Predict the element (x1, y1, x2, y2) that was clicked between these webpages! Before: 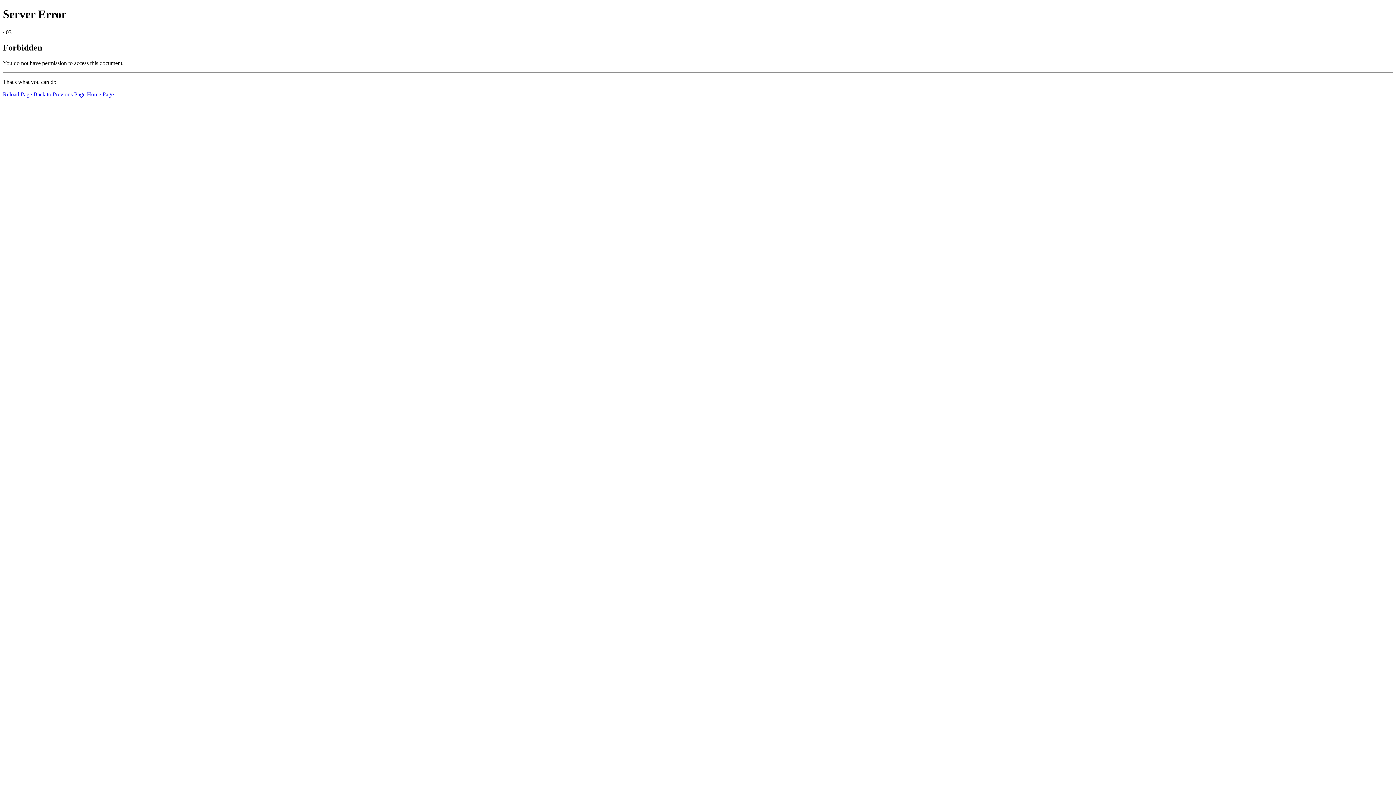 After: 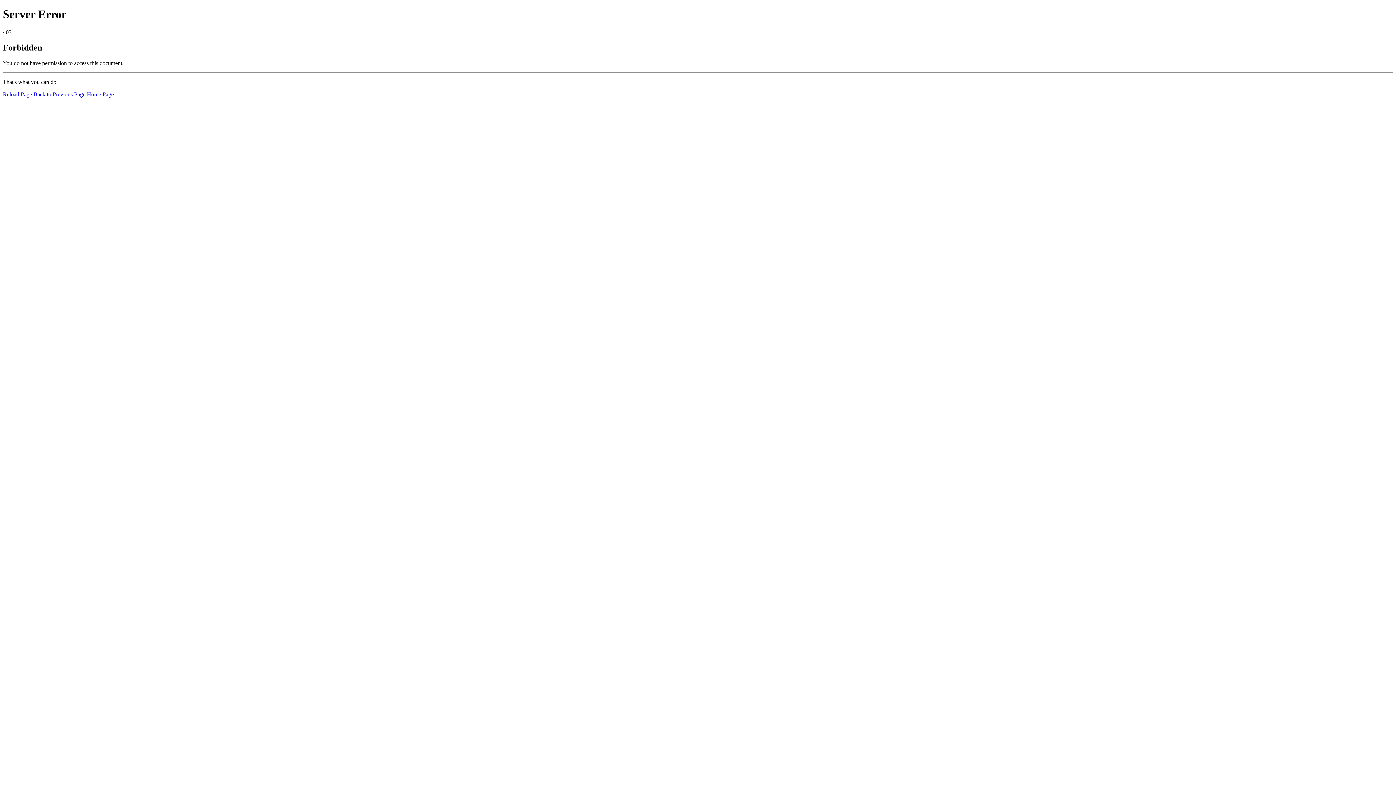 Action: label: Reload Page bbox: (2, 91, 32, 97)